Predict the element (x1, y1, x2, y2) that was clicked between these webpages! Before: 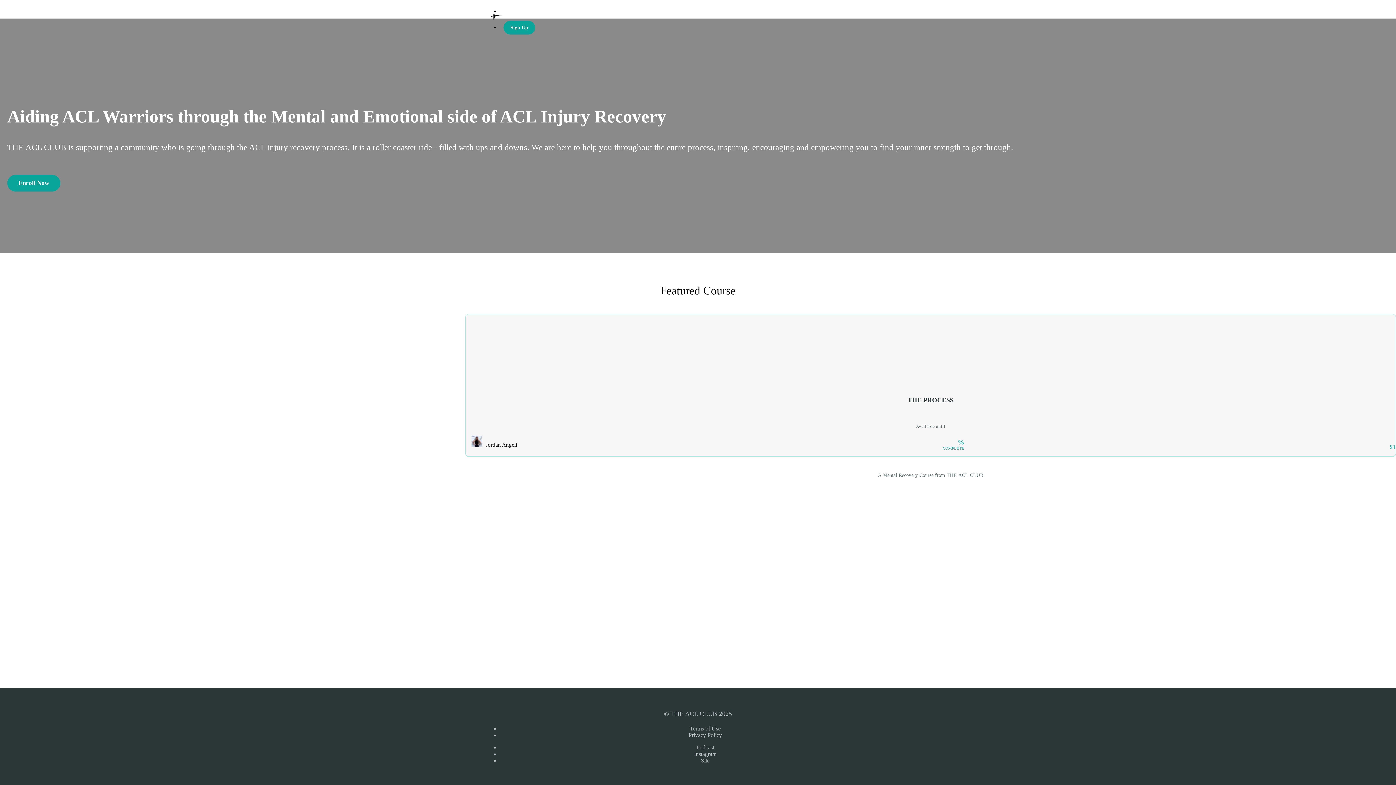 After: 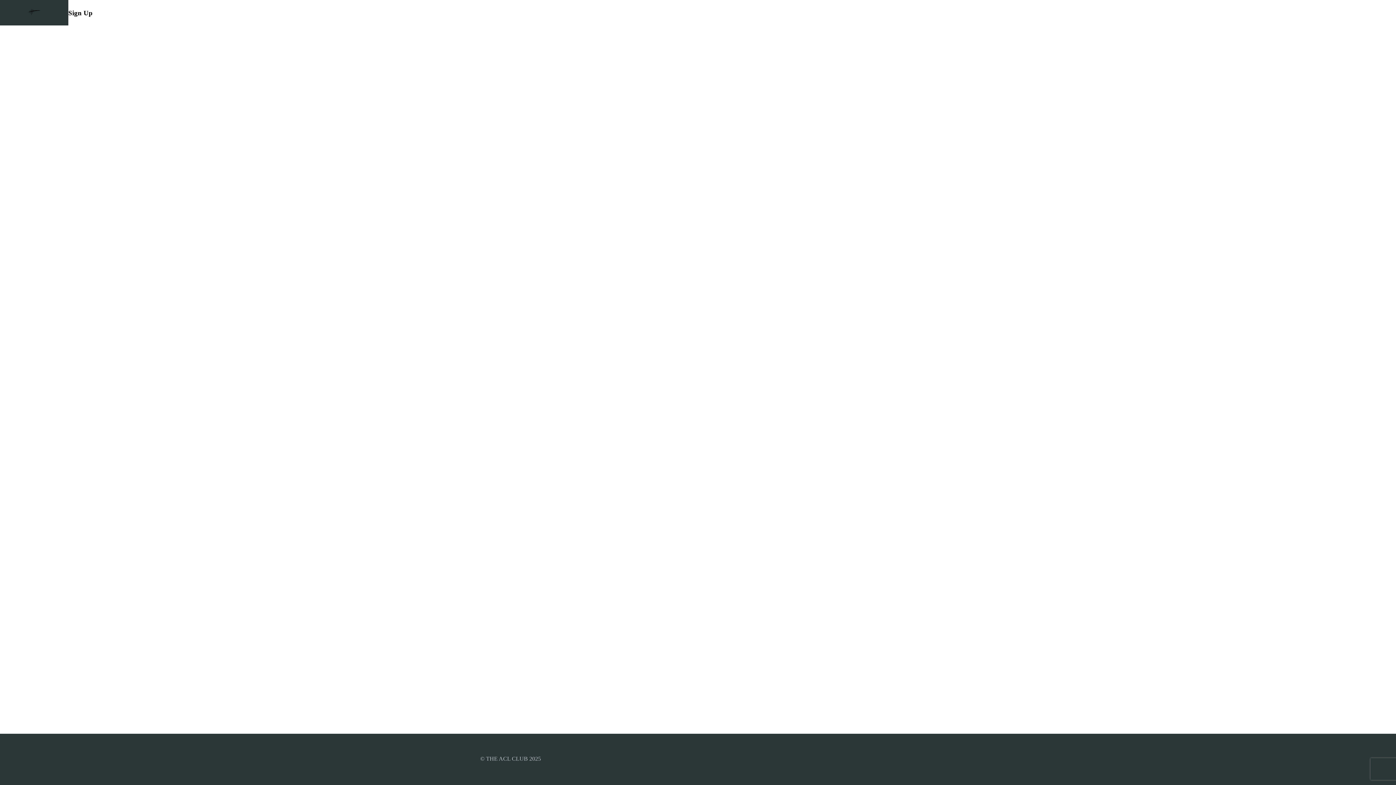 Action: label: Sign Up bbox: (503, 20, 535, 34)